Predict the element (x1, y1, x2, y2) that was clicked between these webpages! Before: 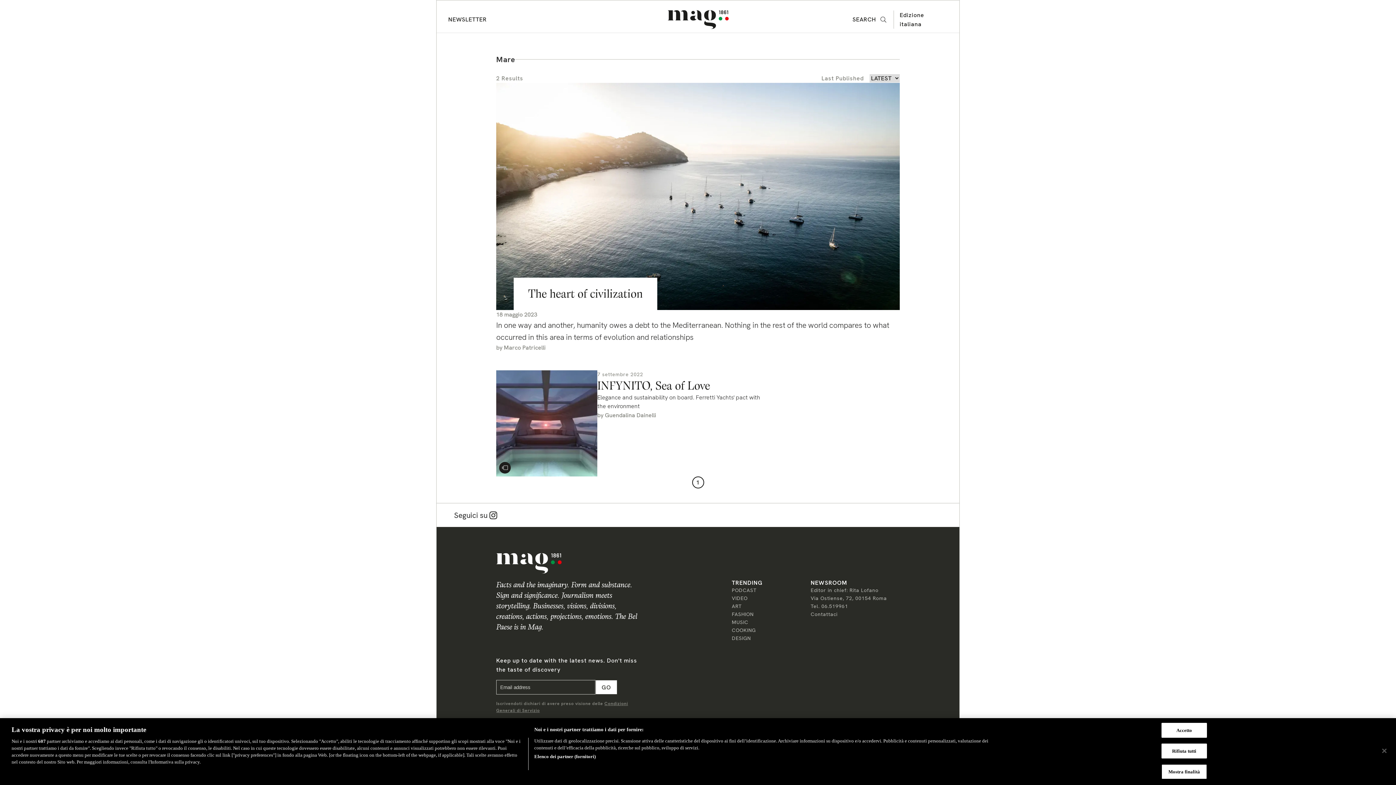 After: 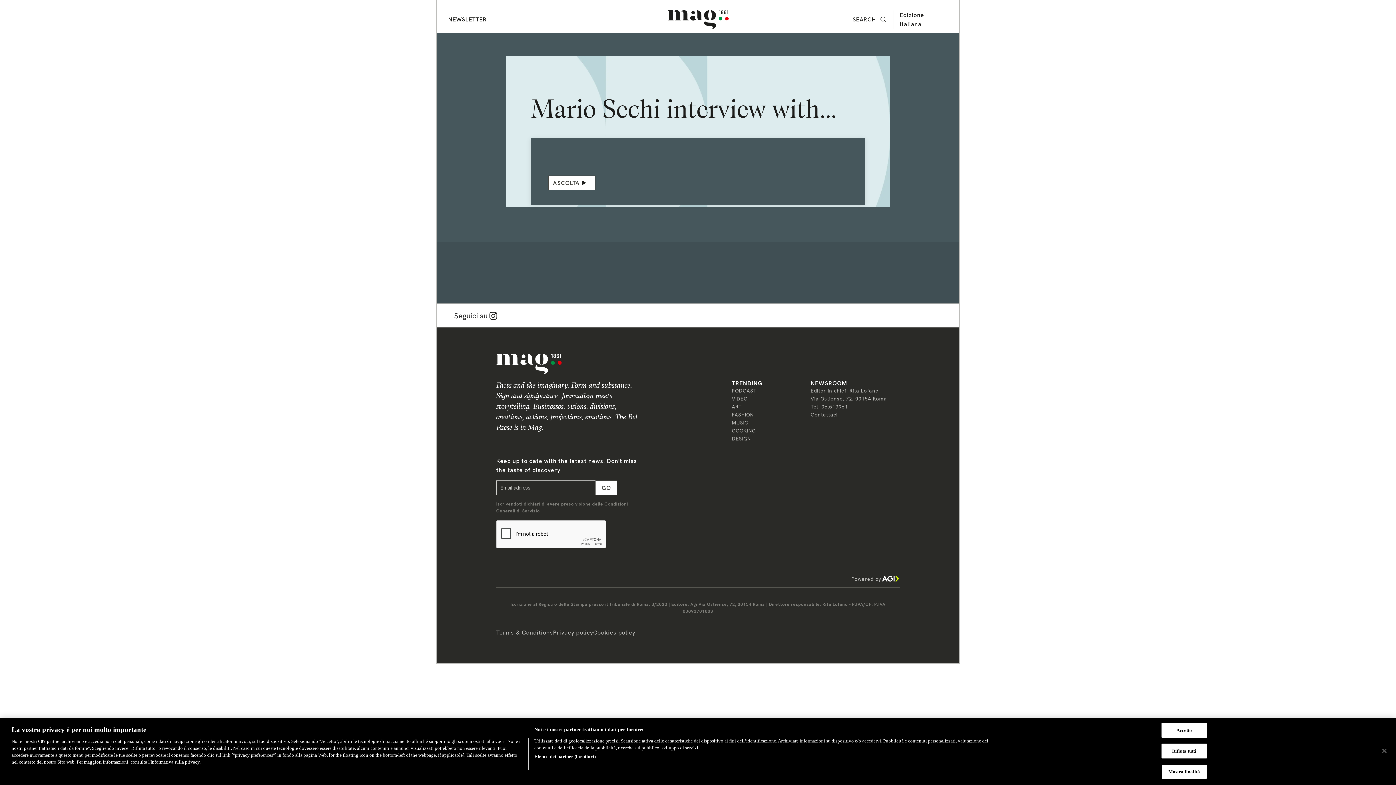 Action: label: PODCAST bbox: (732, 587, 756, 593)